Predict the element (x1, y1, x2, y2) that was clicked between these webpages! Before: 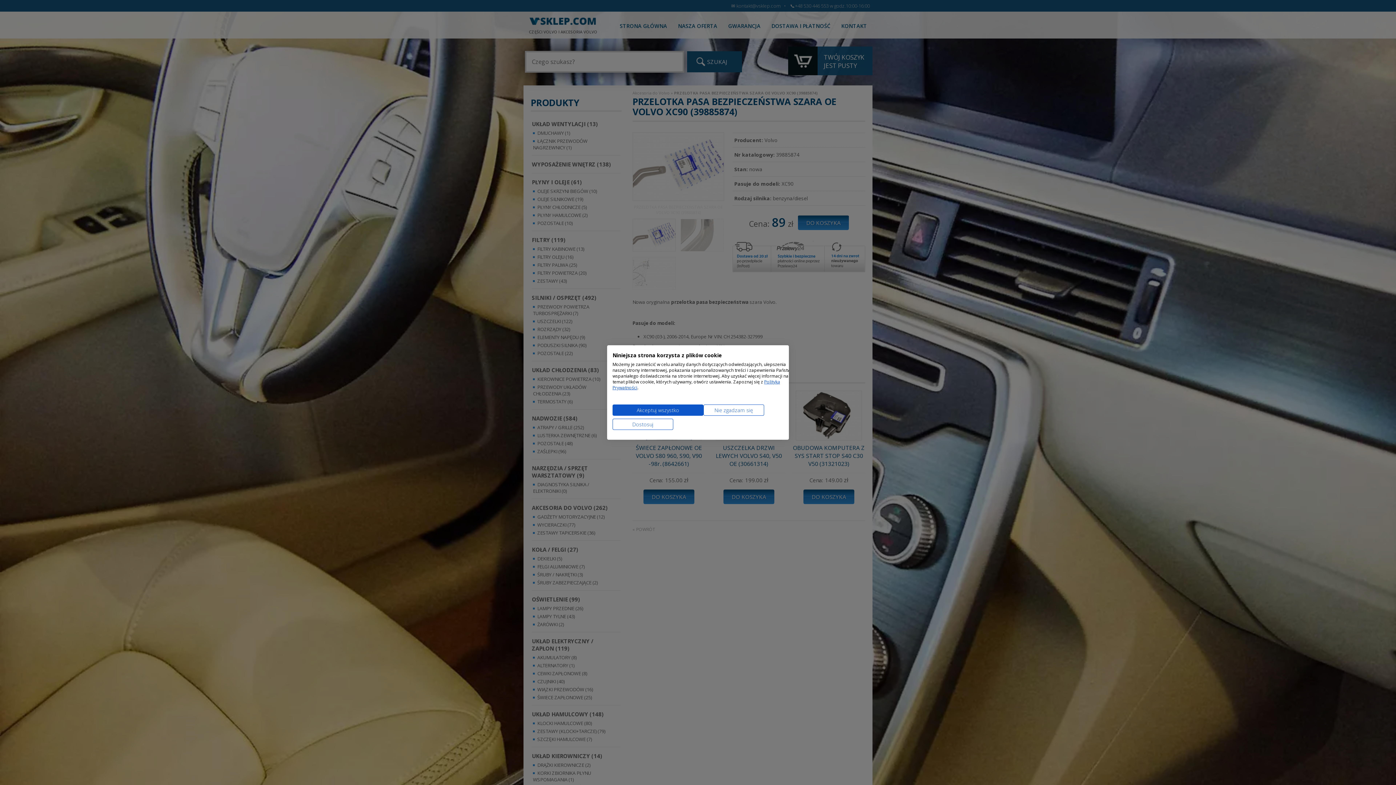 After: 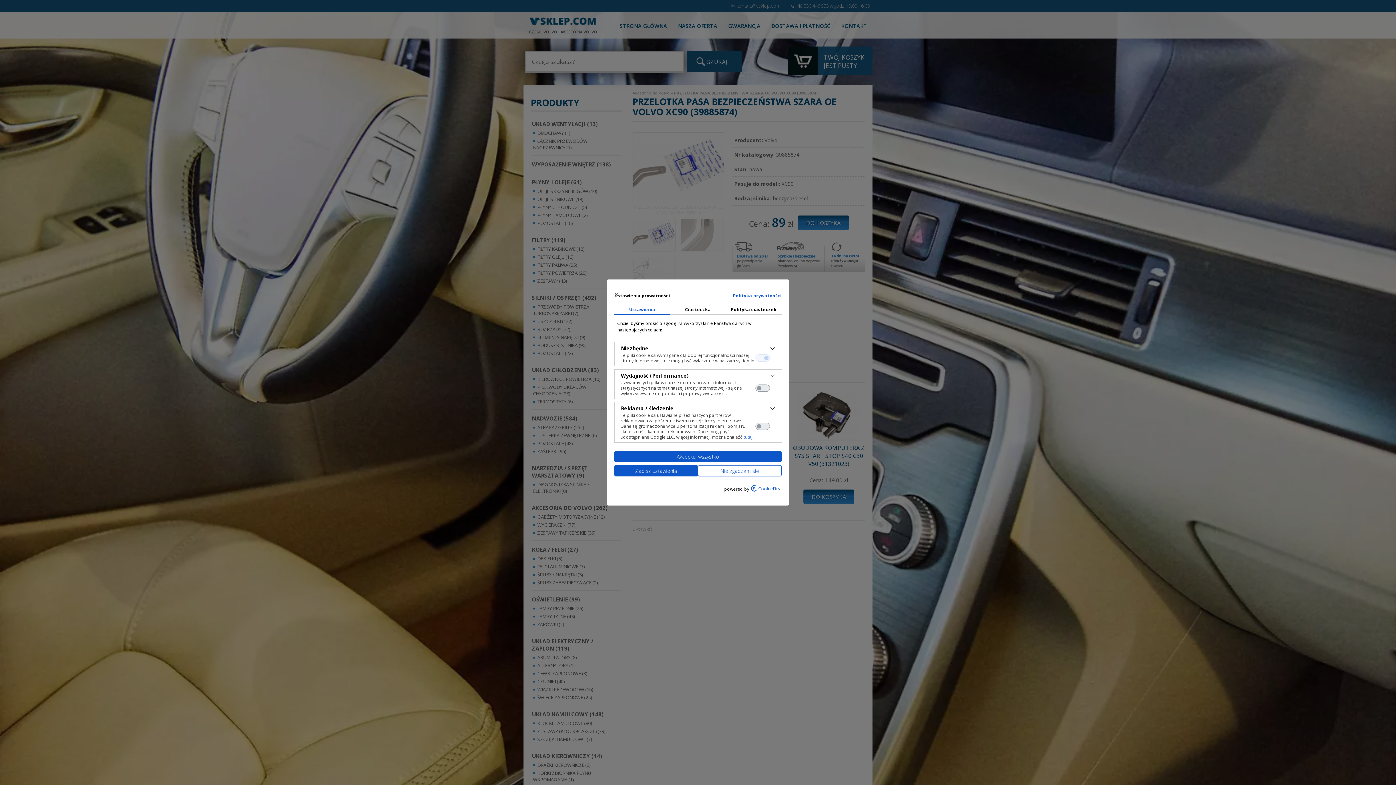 Action: bbox: (612, 418, 673, 430) label: Dostosuj preferencje cookie